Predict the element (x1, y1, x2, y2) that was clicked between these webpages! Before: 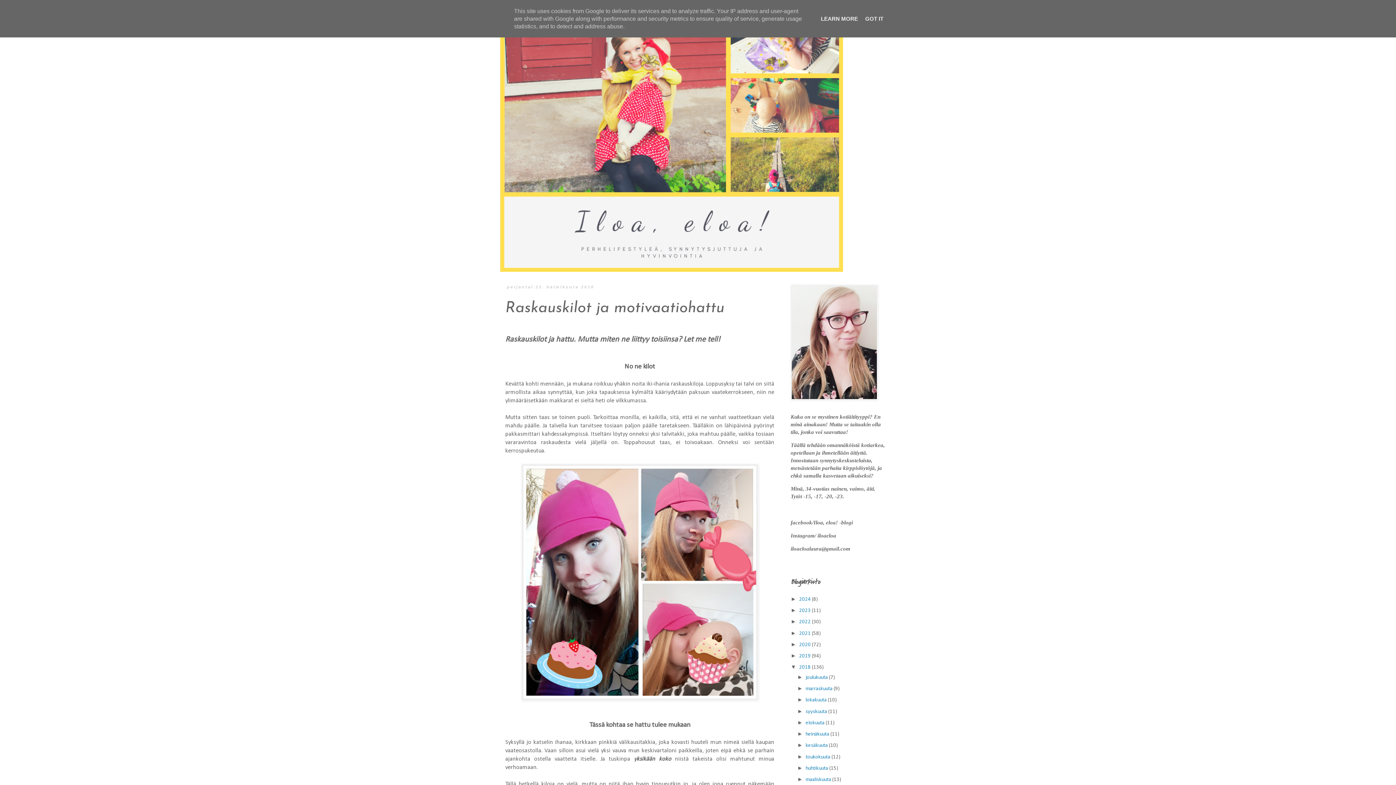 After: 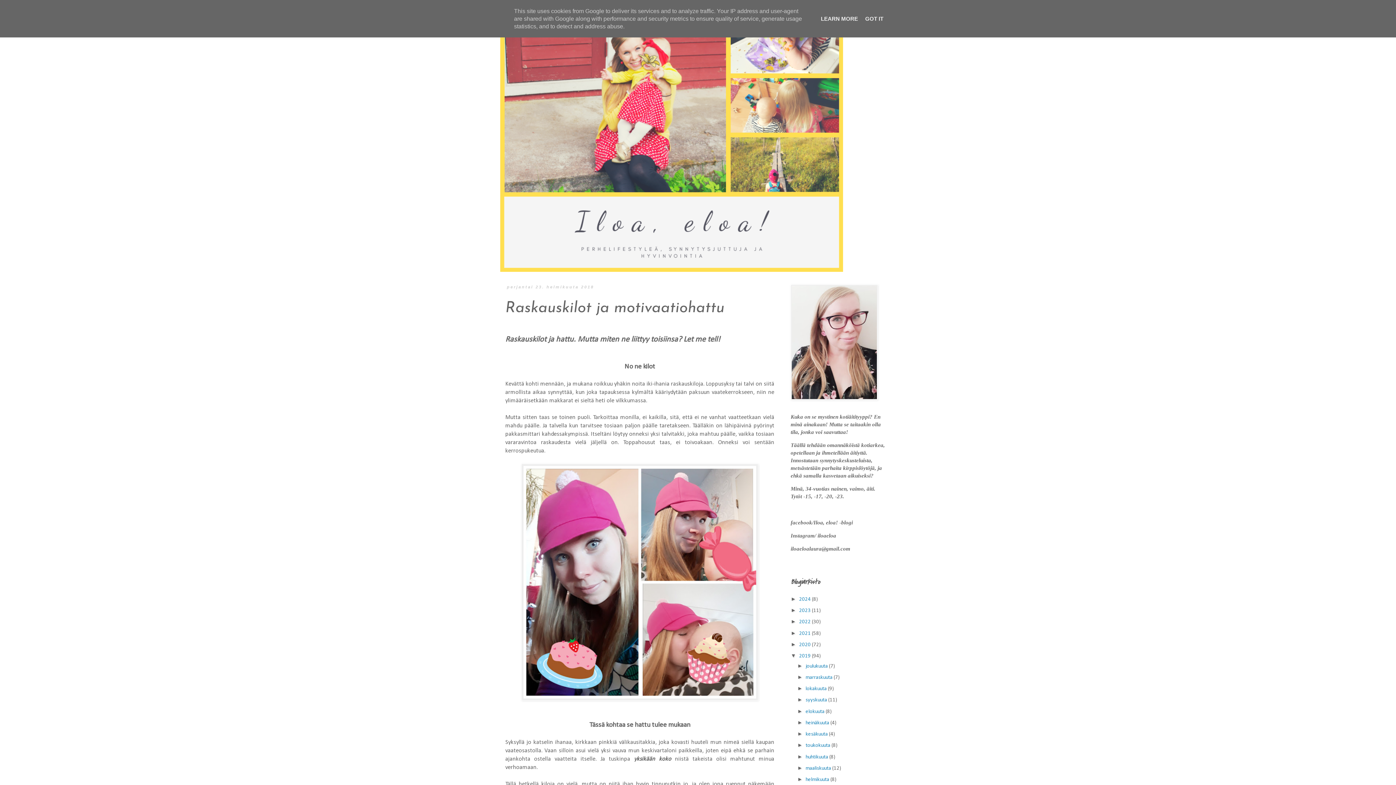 Action: bbox: (790, 652, 799, 658) label: ►  